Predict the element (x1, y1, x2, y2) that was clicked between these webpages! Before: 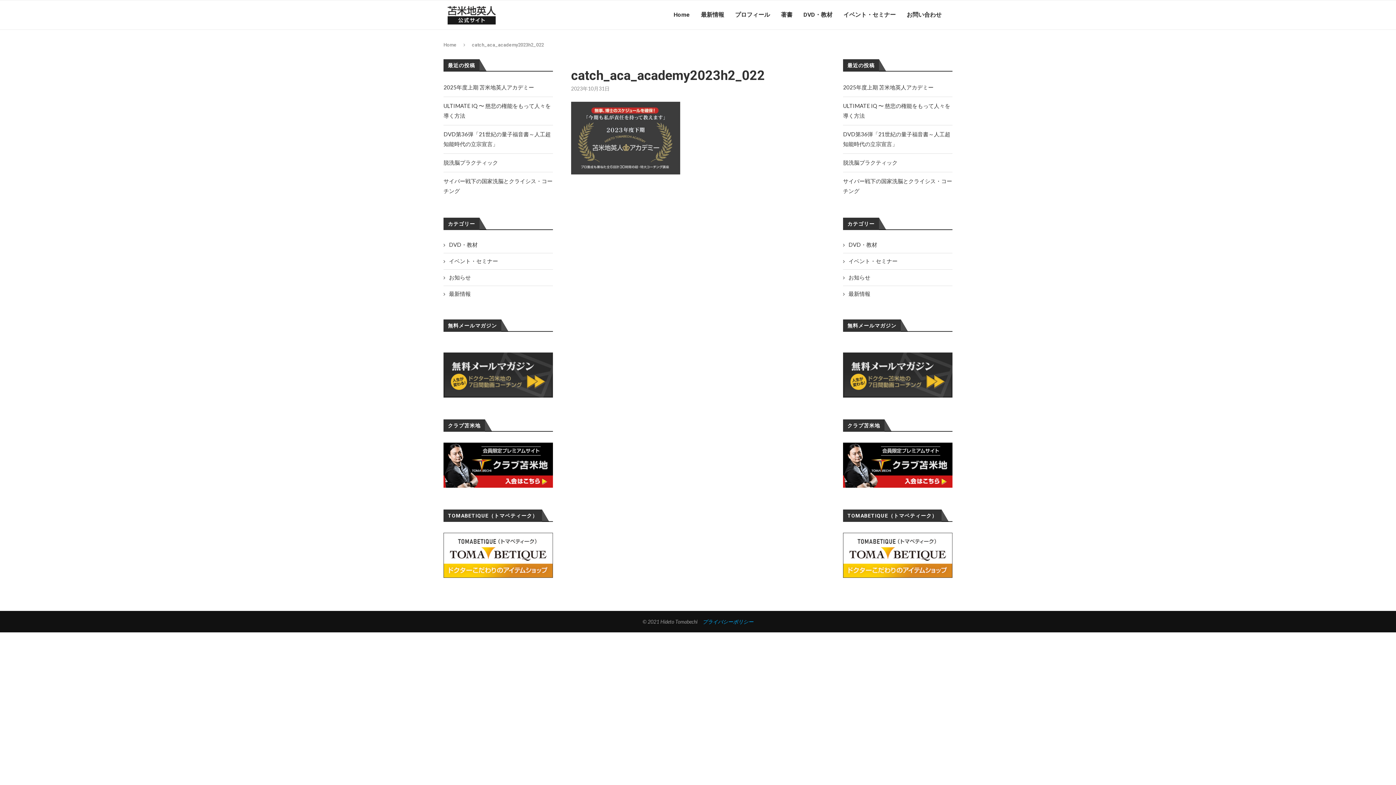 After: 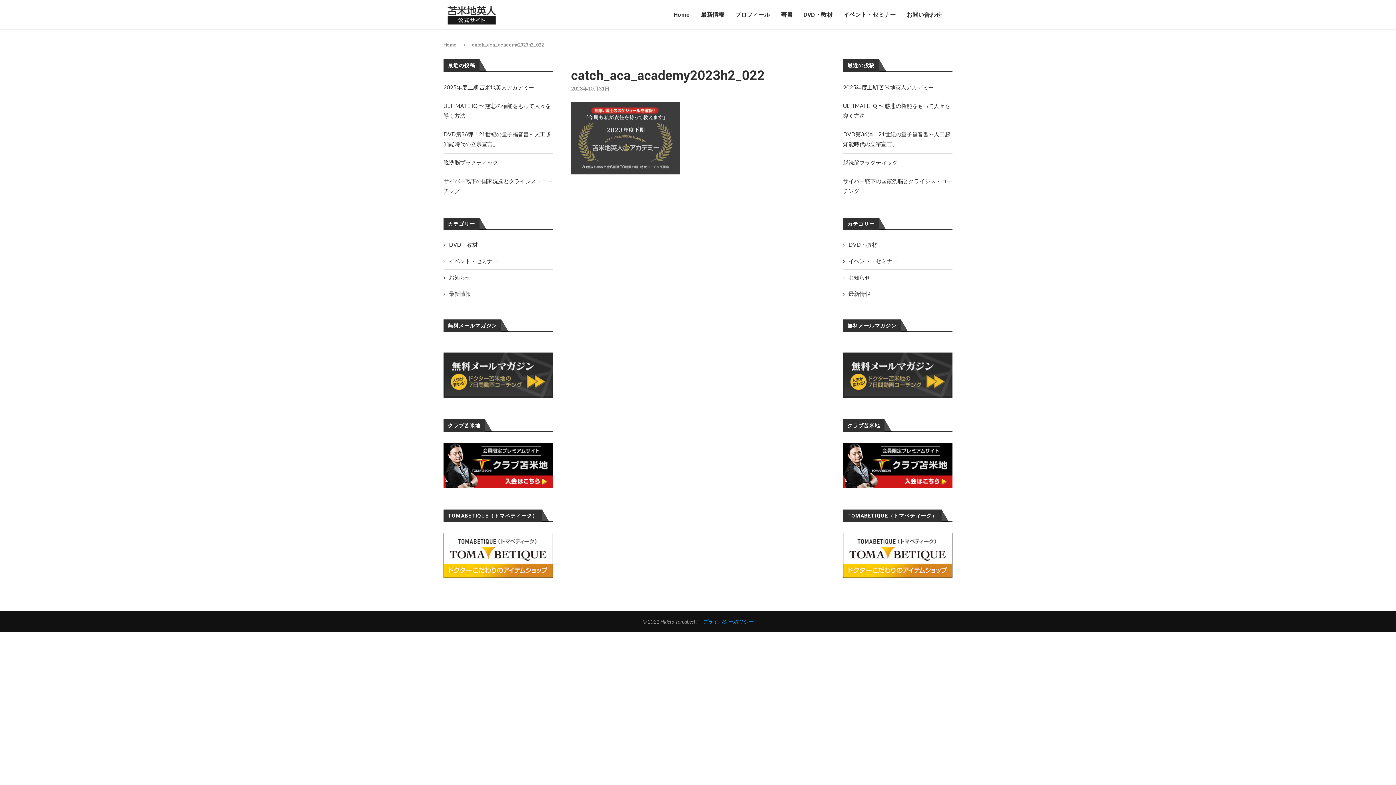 Action: bbox: (843, 534, 952, 541)